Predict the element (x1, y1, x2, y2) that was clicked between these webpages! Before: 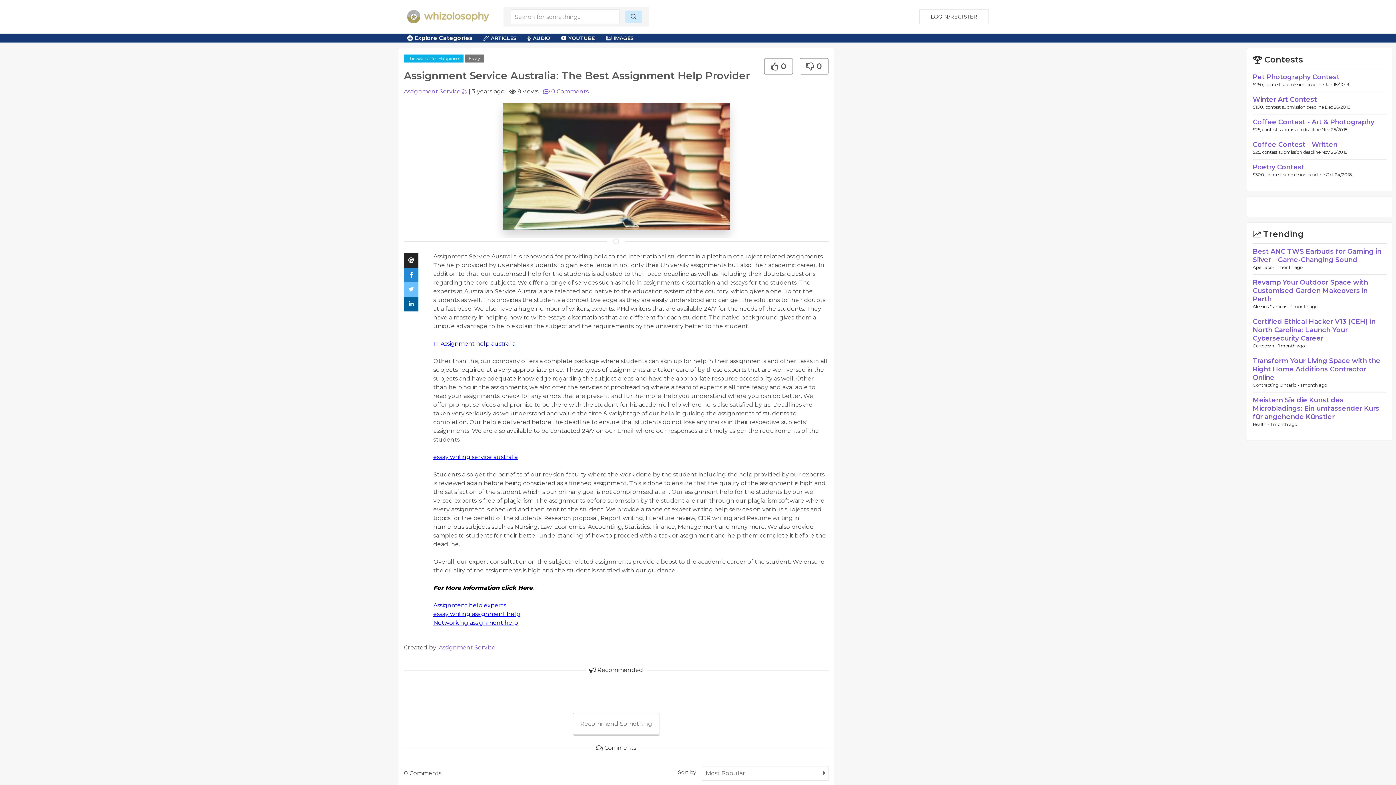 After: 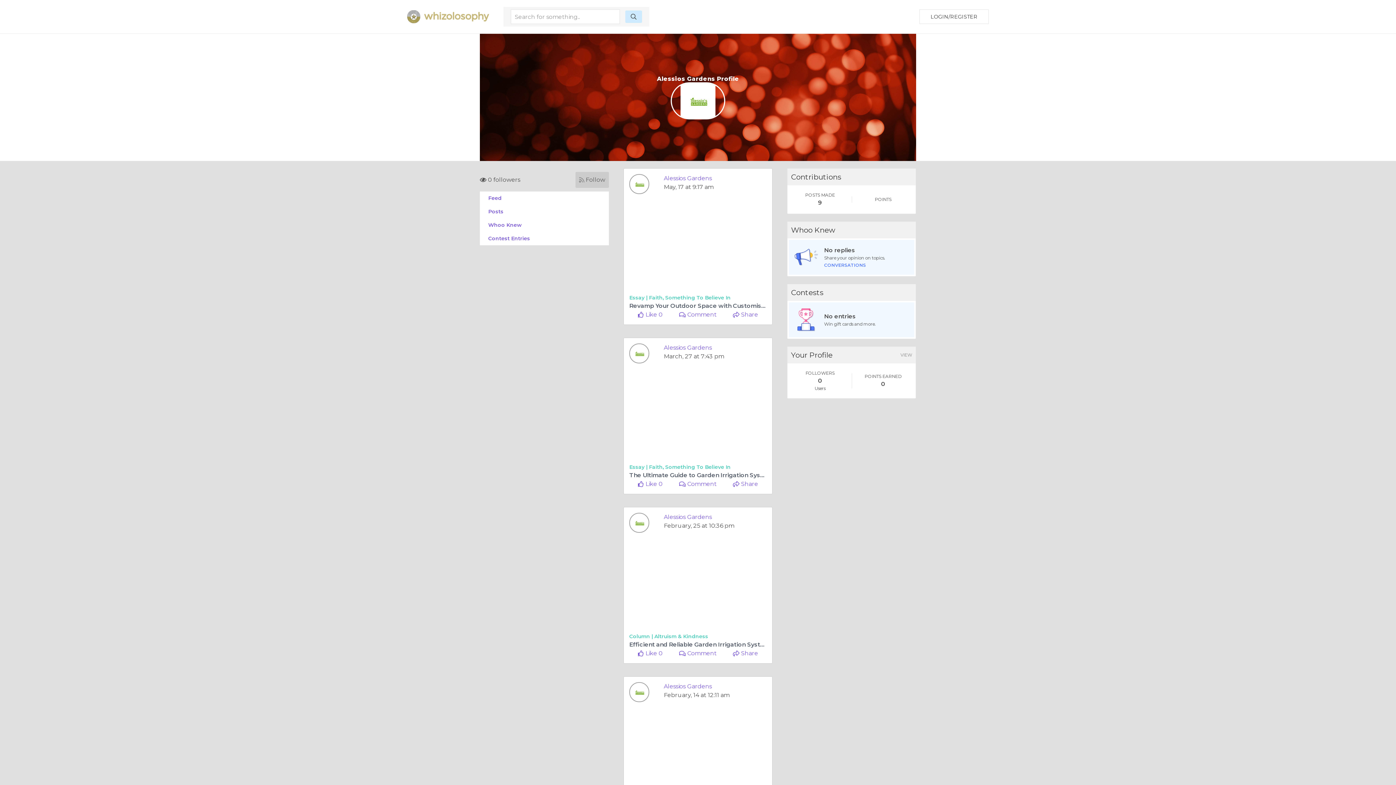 Action: bbox: (1253, 304, 1291, 309) label: Alessios Gardens - 